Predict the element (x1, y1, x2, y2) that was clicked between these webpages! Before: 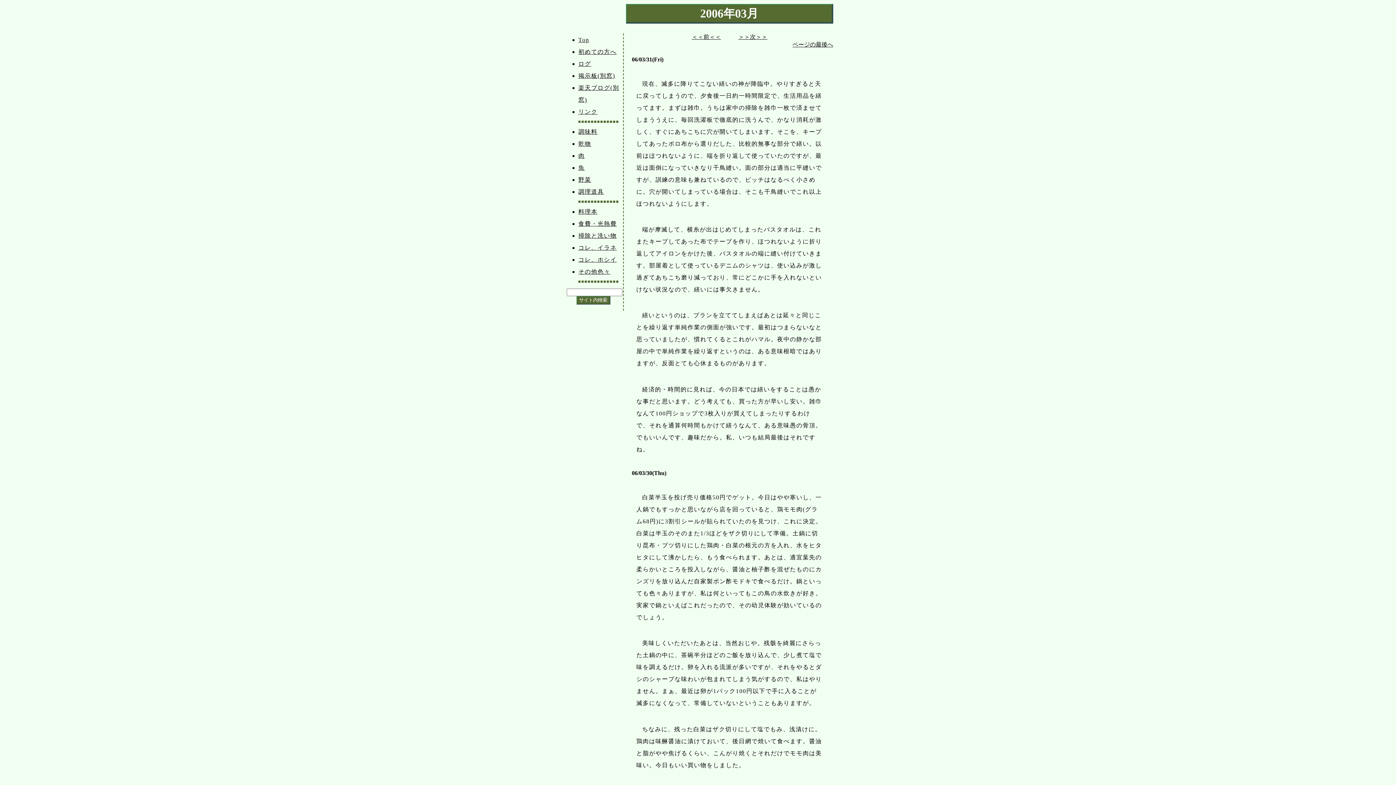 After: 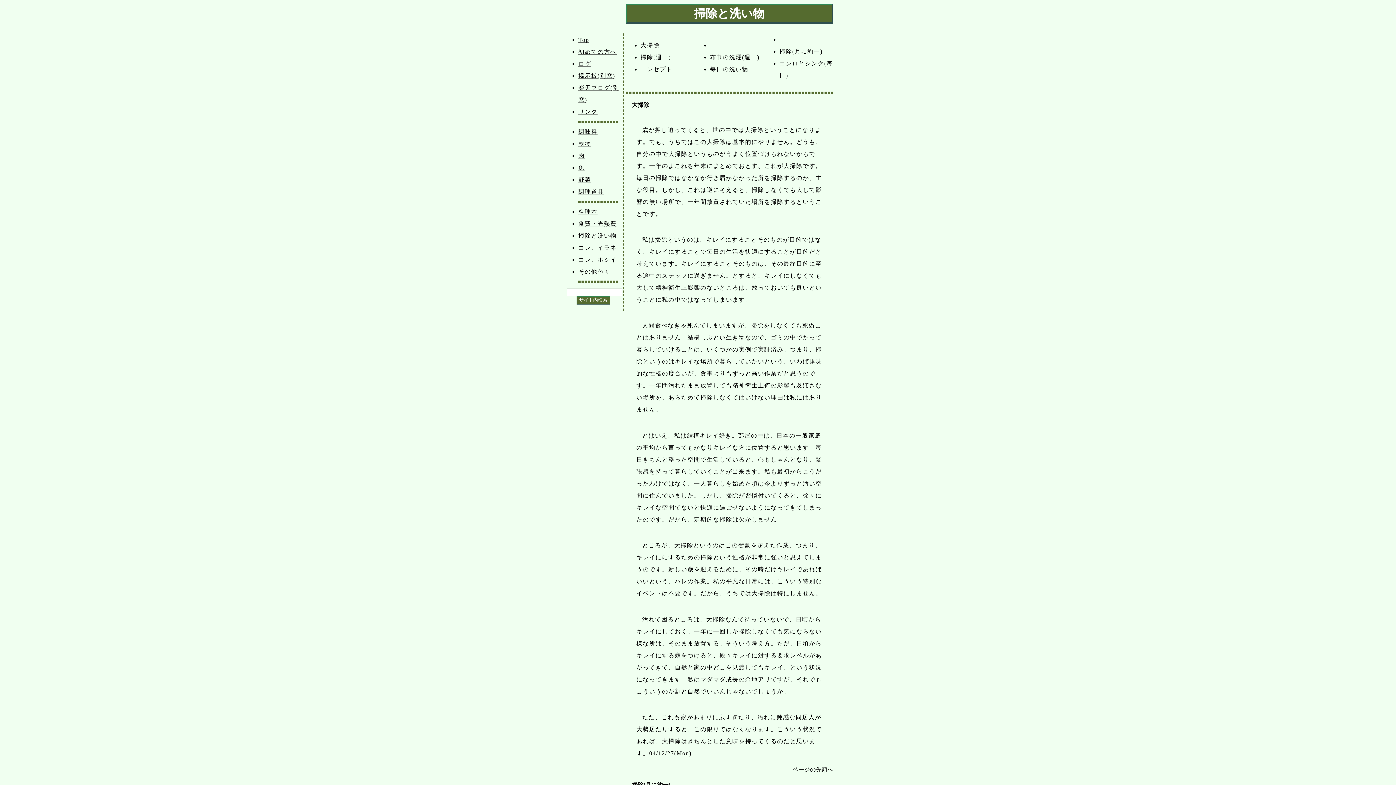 Action: bbox: (578, 232, 616, 238) label: 掃除と洗い物